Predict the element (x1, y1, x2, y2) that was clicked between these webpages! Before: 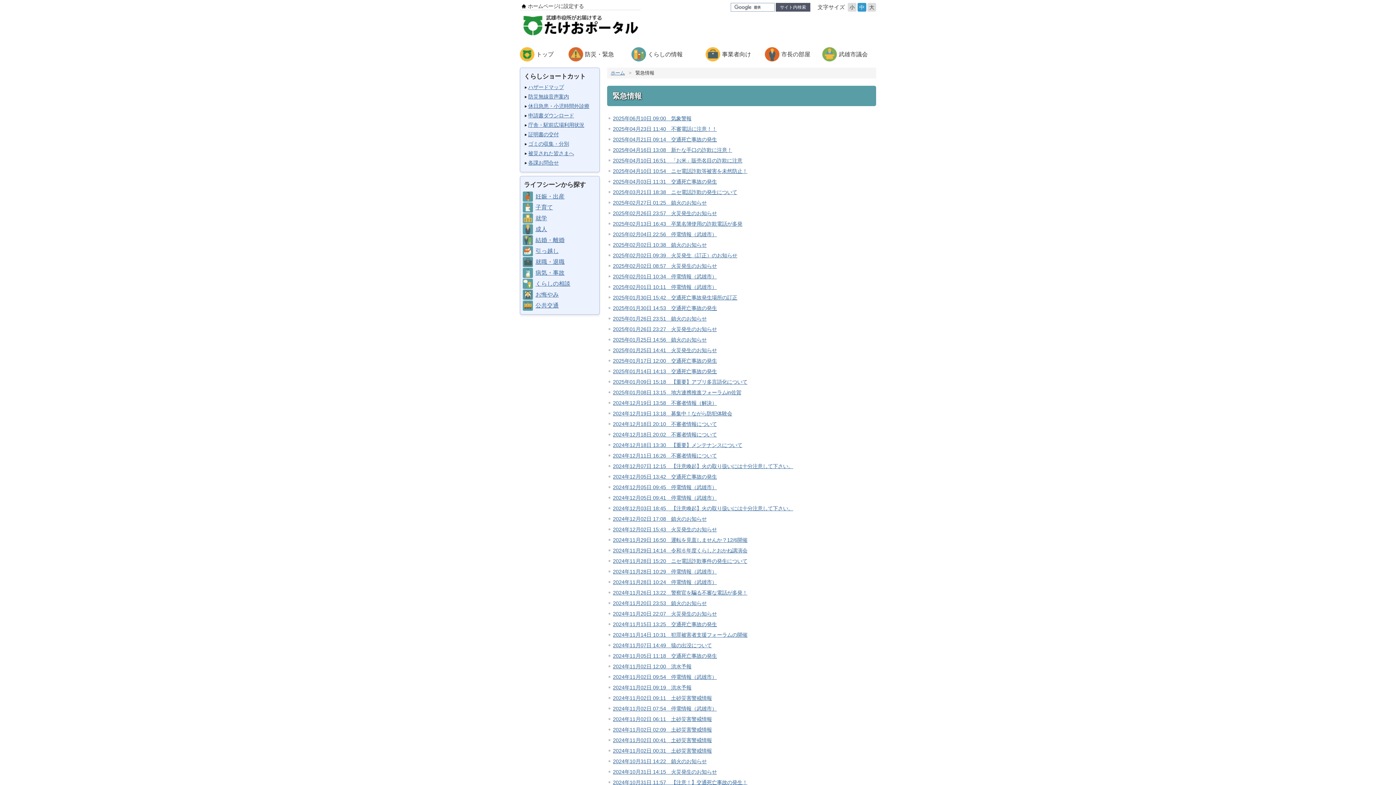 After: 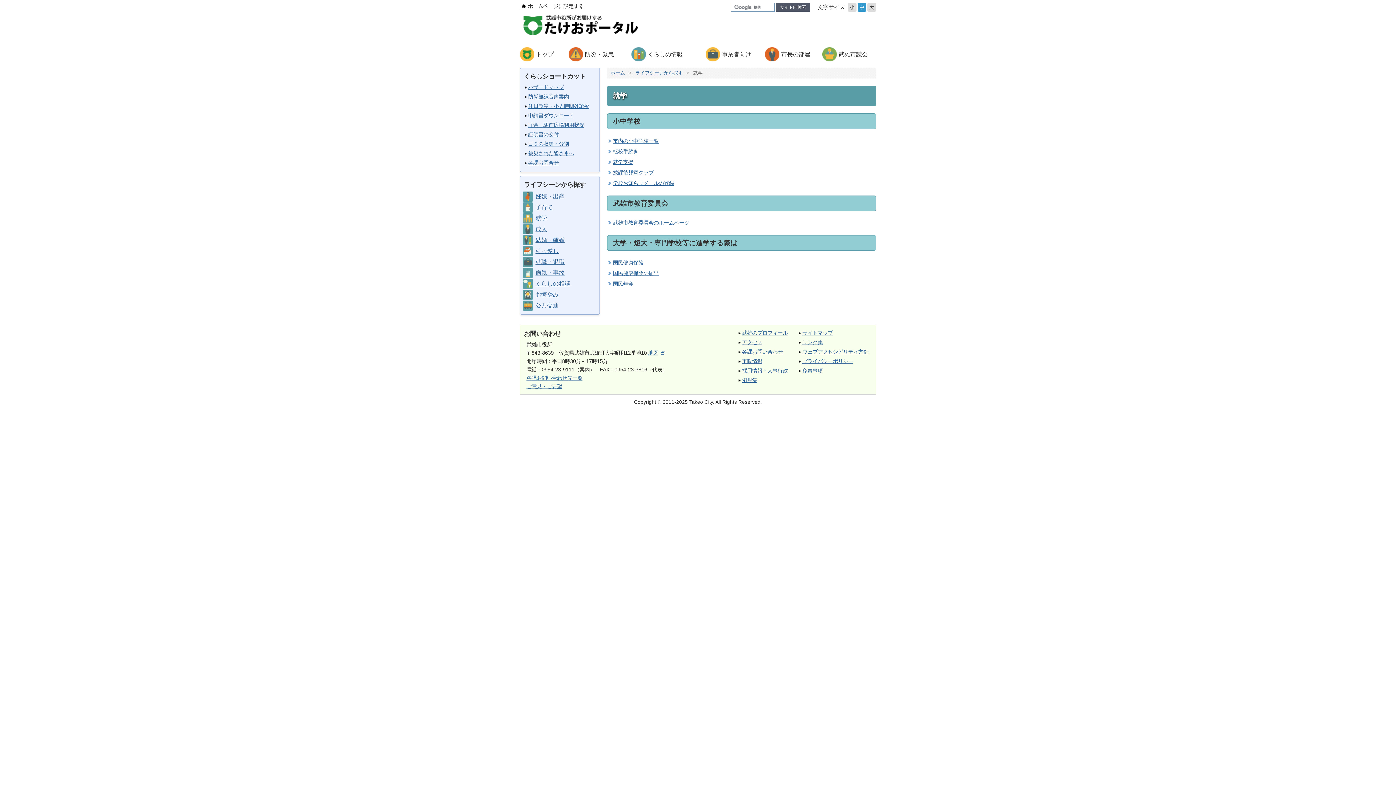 Action: bbox: (535, 215, 547, 221) label: 就学